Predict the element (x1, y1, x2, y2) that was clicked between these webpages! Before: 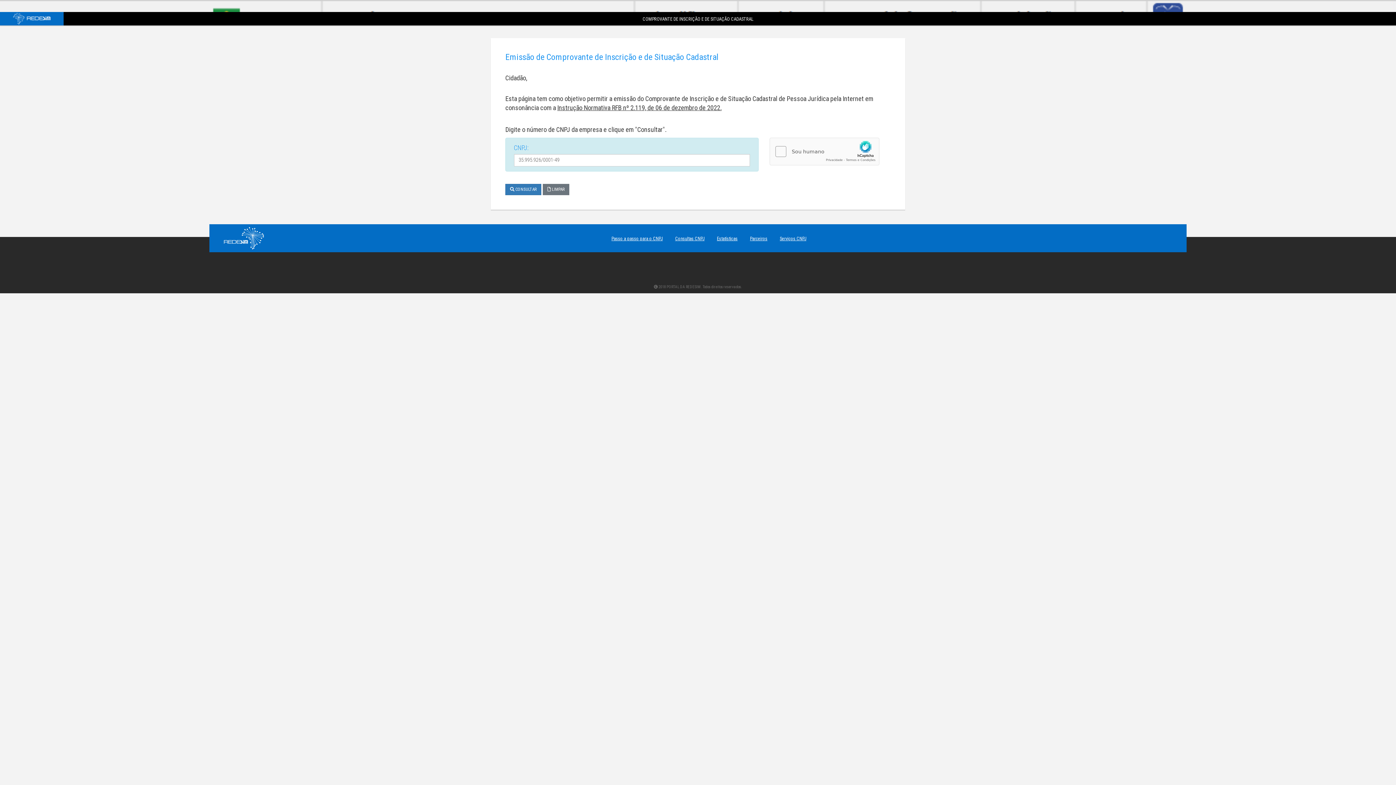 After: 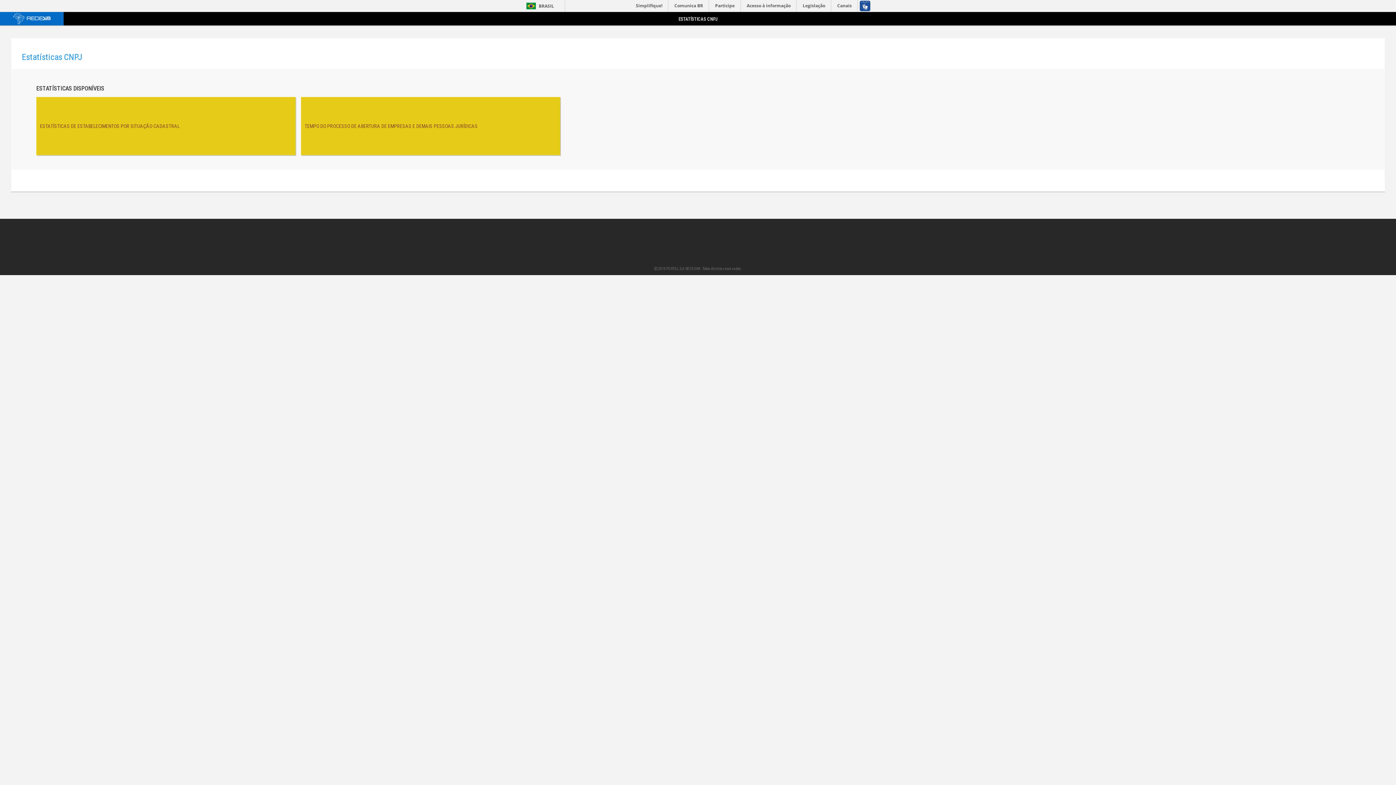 Action: label: Estatísticas bbox: (717, 236, 737, 241)